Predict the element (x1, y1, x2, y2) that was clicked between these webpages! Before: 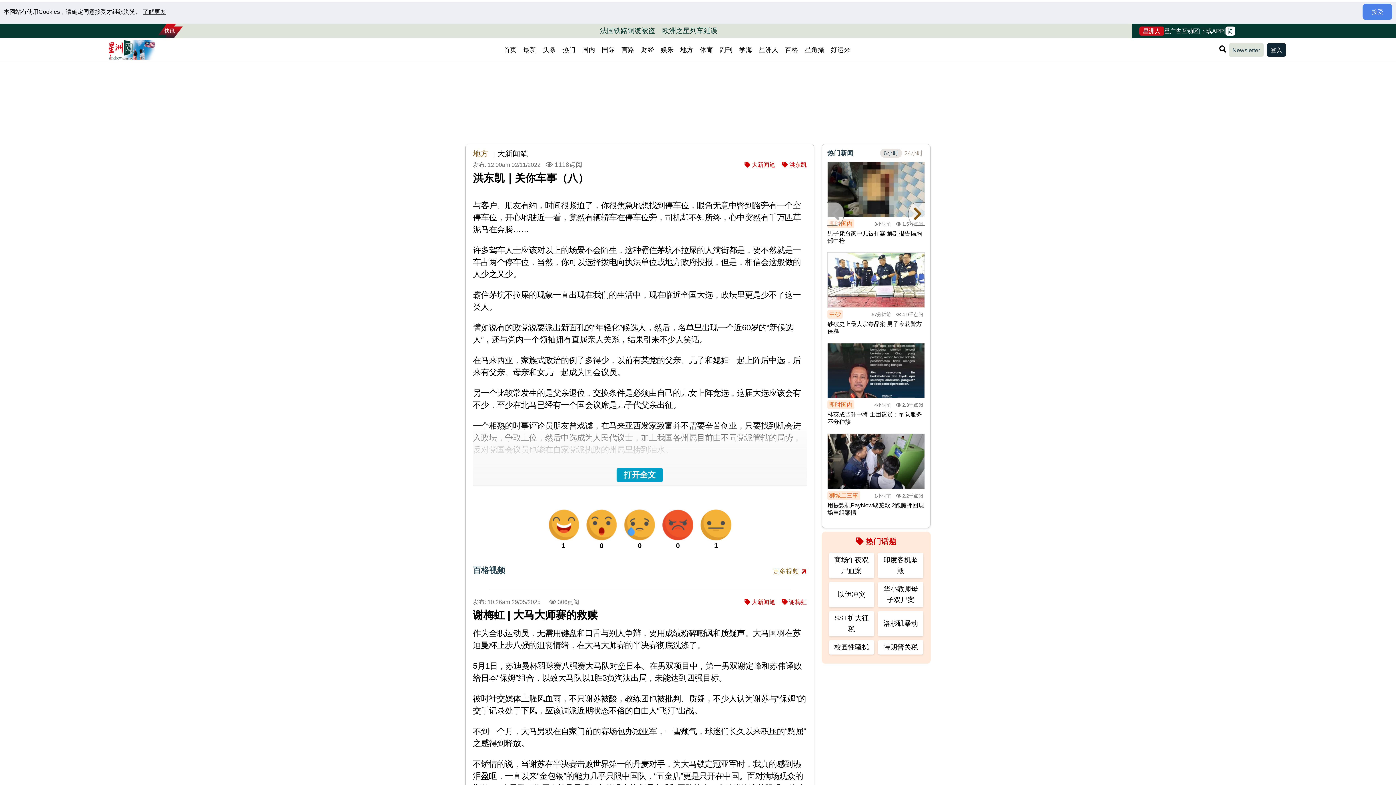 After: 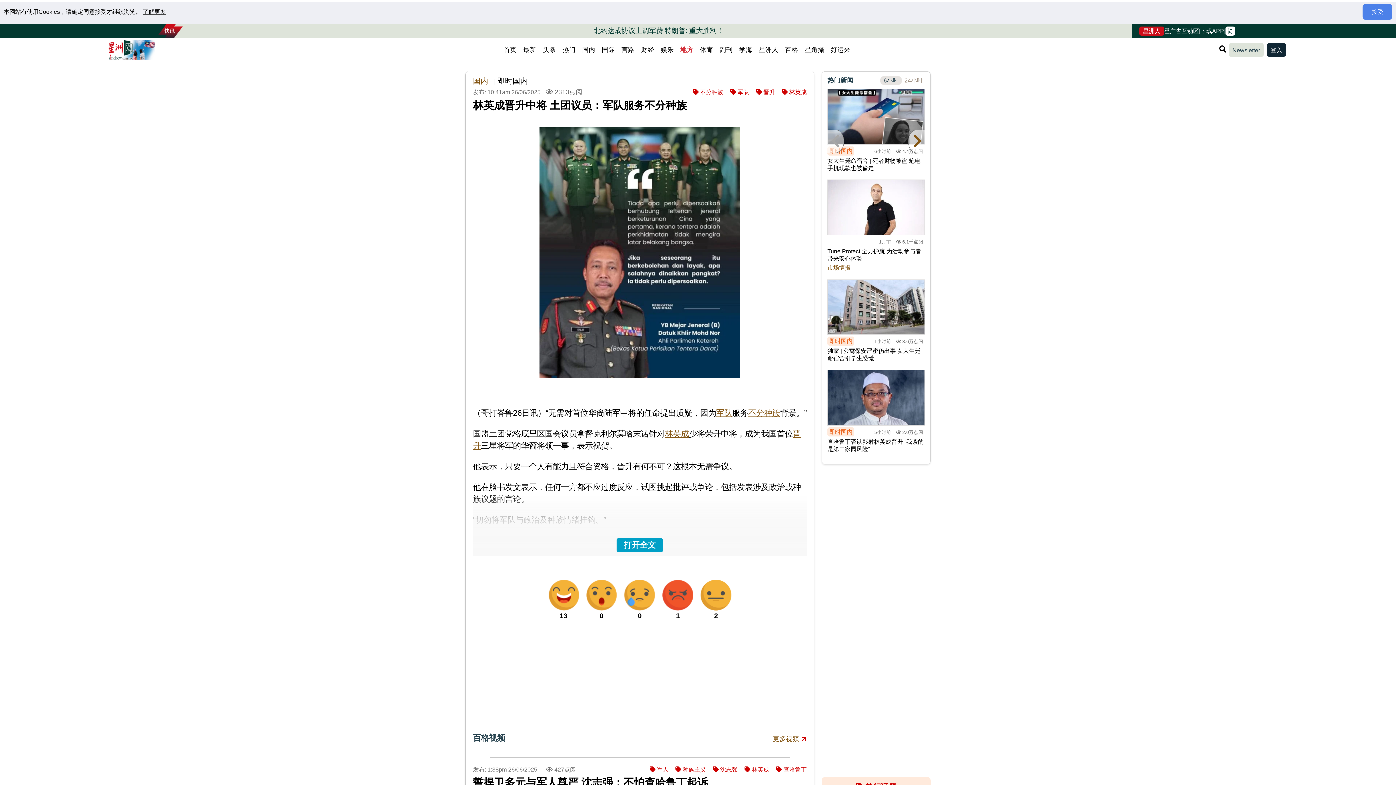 Action: label: 林英成晋升中将 土团议员：军队服务不分种族 bbox: (827, 411, 925, 425)